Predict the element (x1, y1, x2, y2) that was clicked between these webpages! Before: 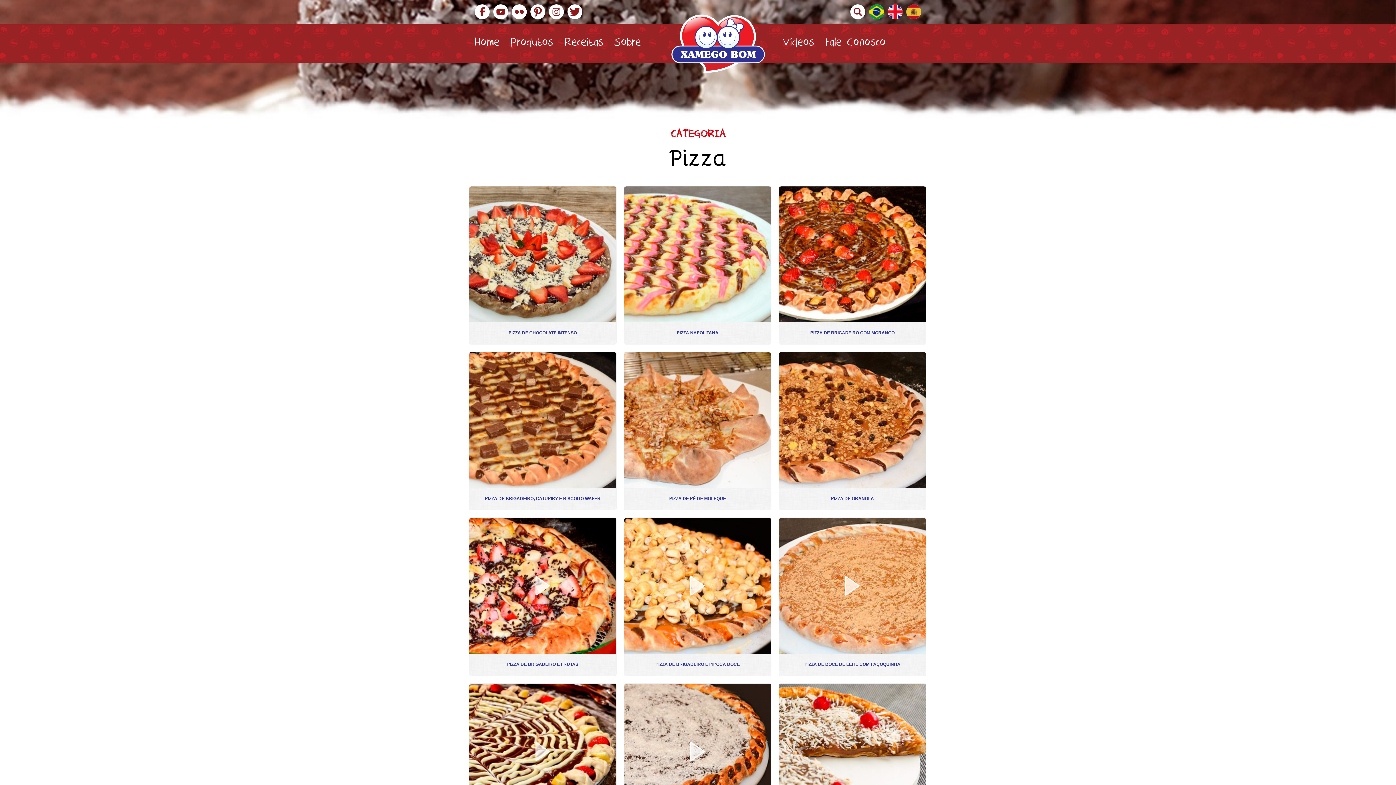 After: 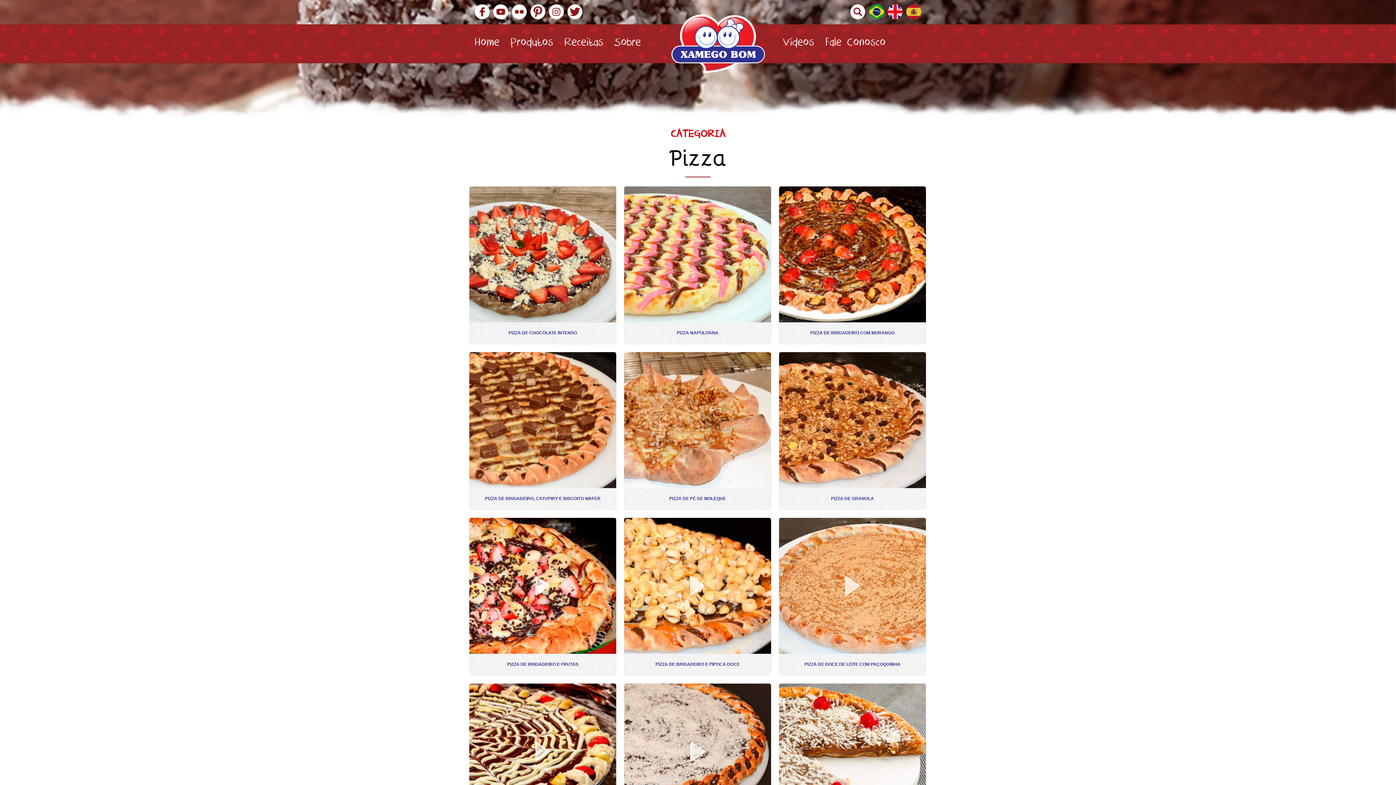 Action: bbox: (530, 4, 545, 19) label: Pinterest